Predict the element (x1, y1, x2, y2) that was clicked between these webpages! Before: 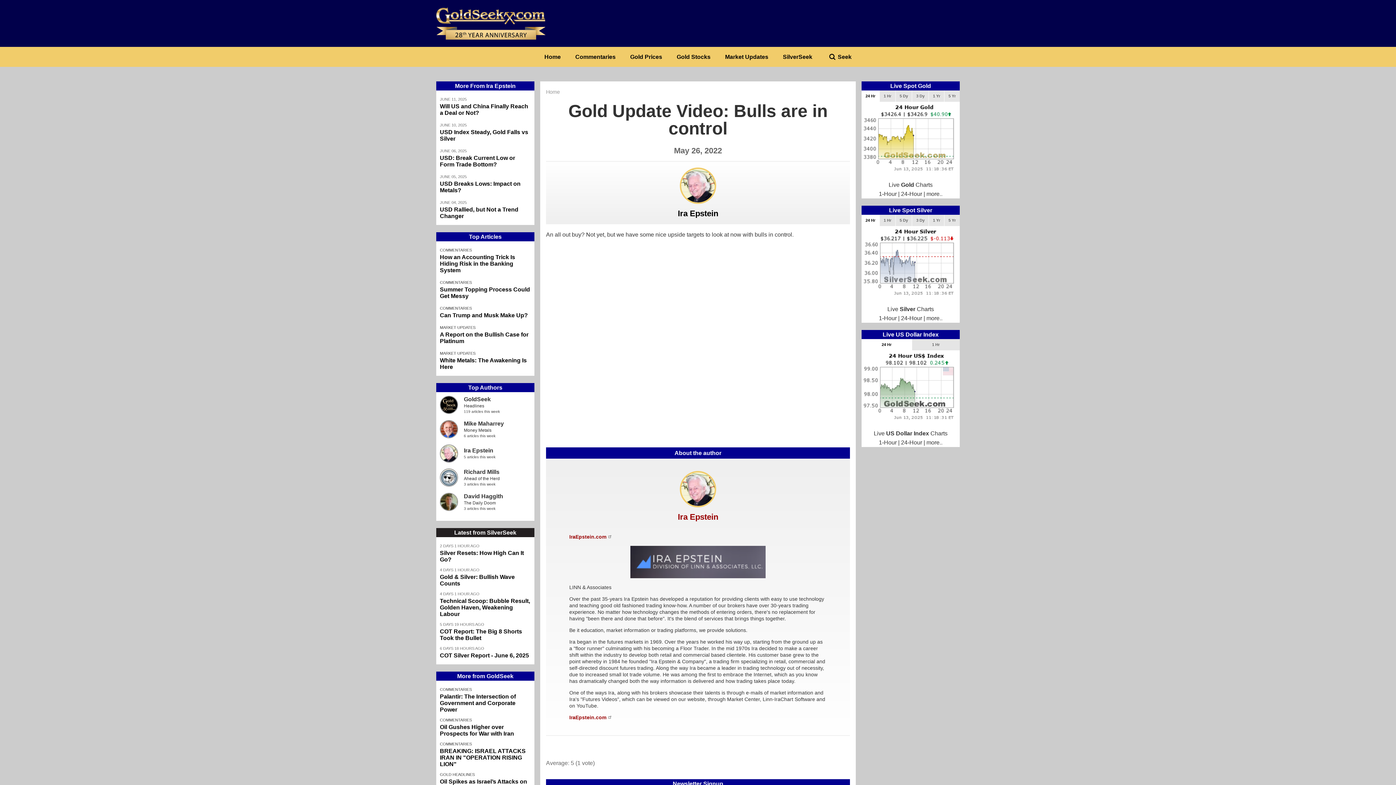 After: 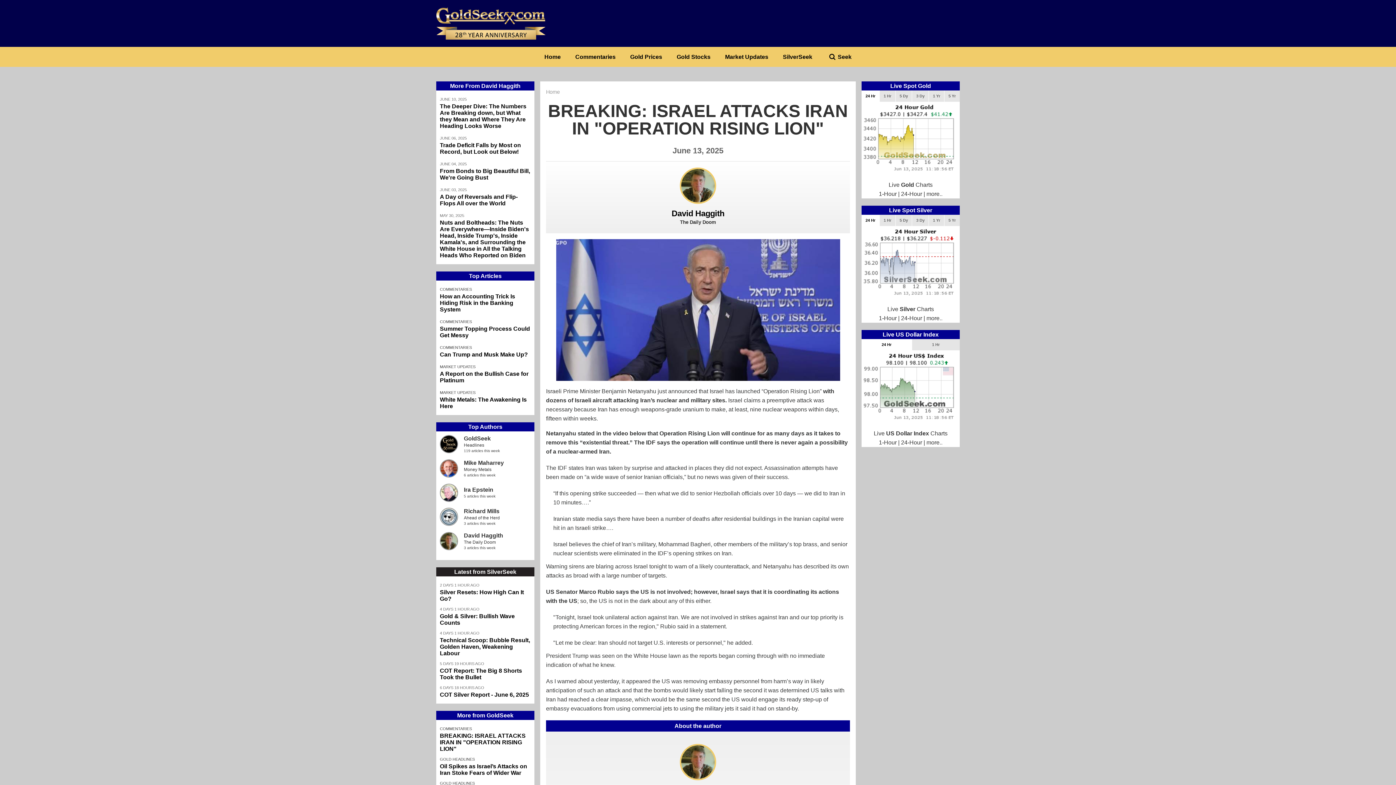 Action: bbox: (440, 748, 530, 767) label: BREAKING: ISRAEL ATTACKS IRAN IN "OPERATION RISING LION"